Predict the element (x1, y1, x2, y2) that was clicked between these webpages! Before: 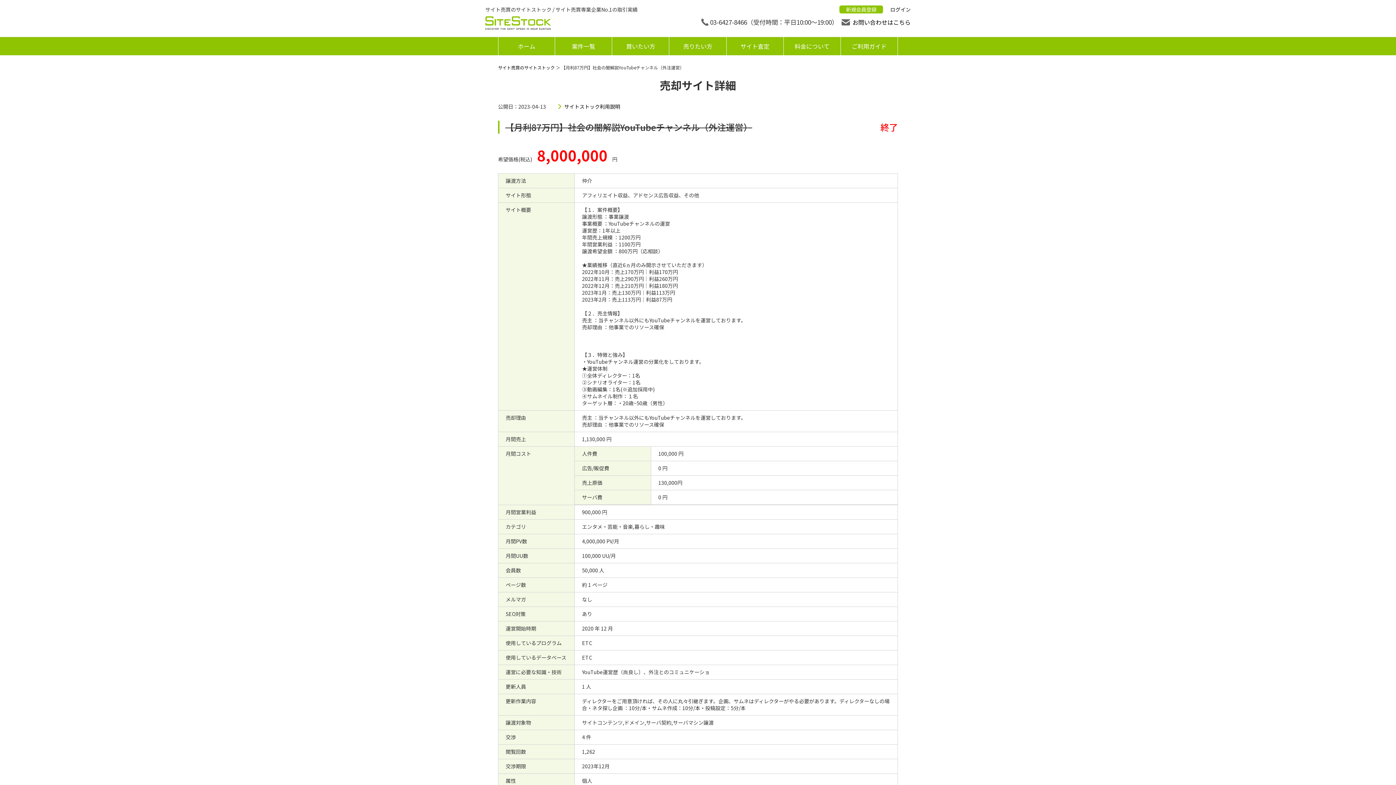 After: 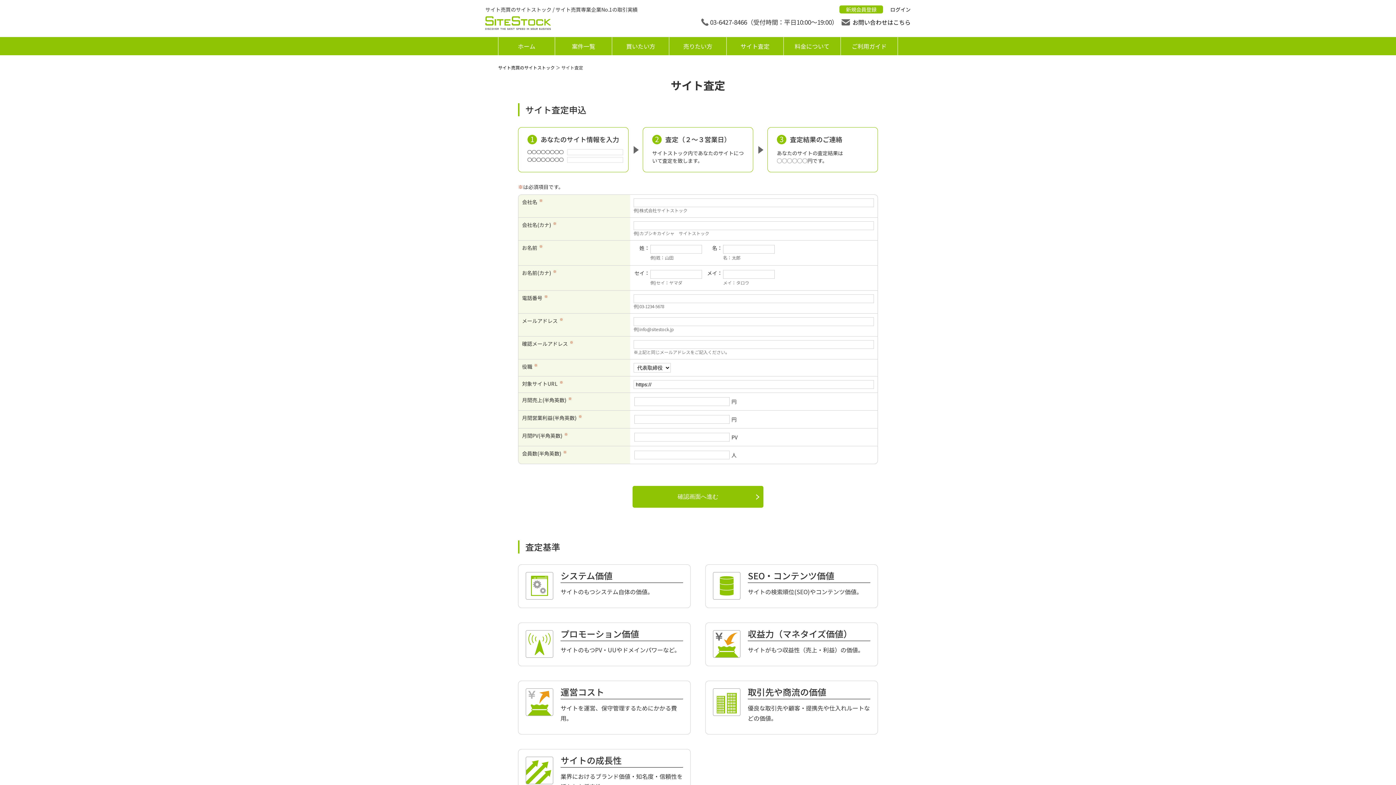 Action: bbox: (726, 37, 783, 55) label: サイト査定